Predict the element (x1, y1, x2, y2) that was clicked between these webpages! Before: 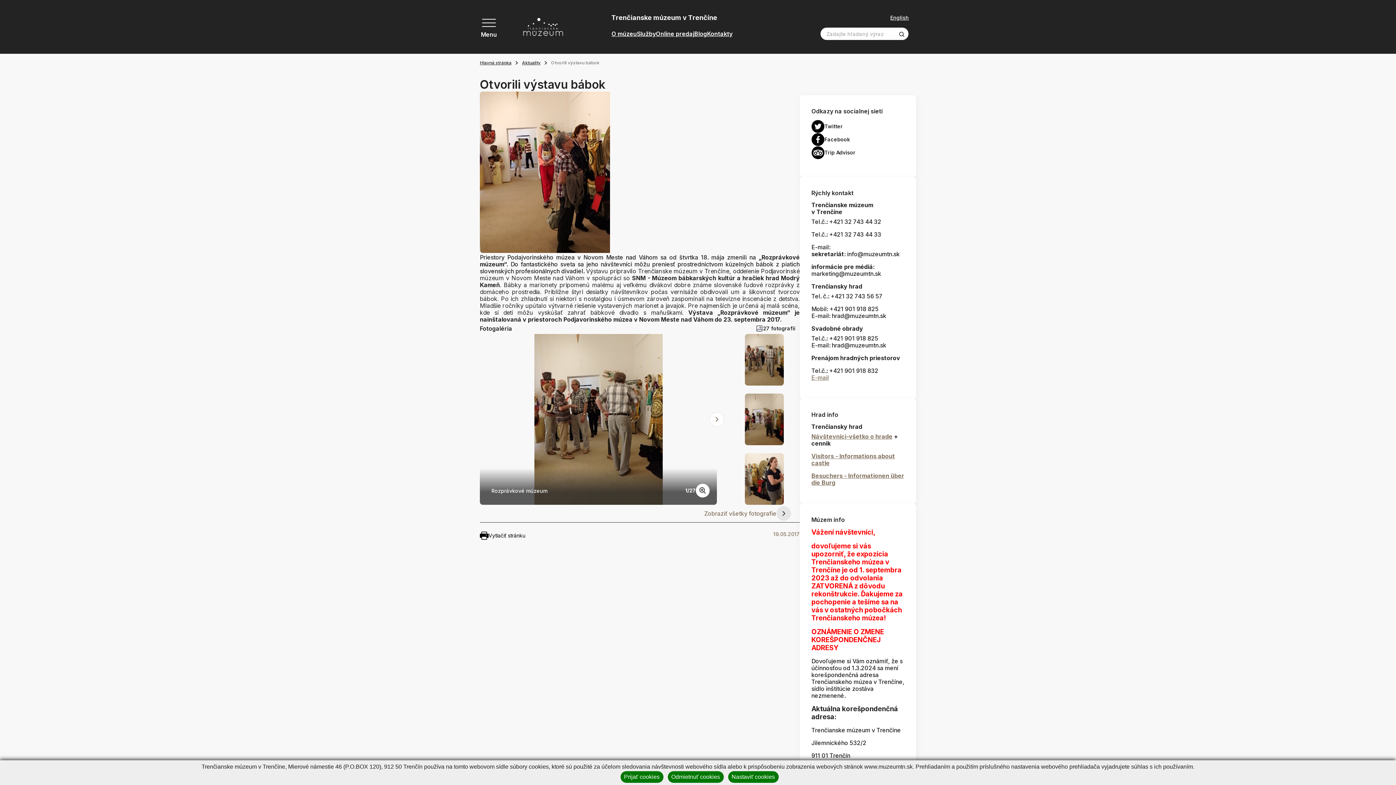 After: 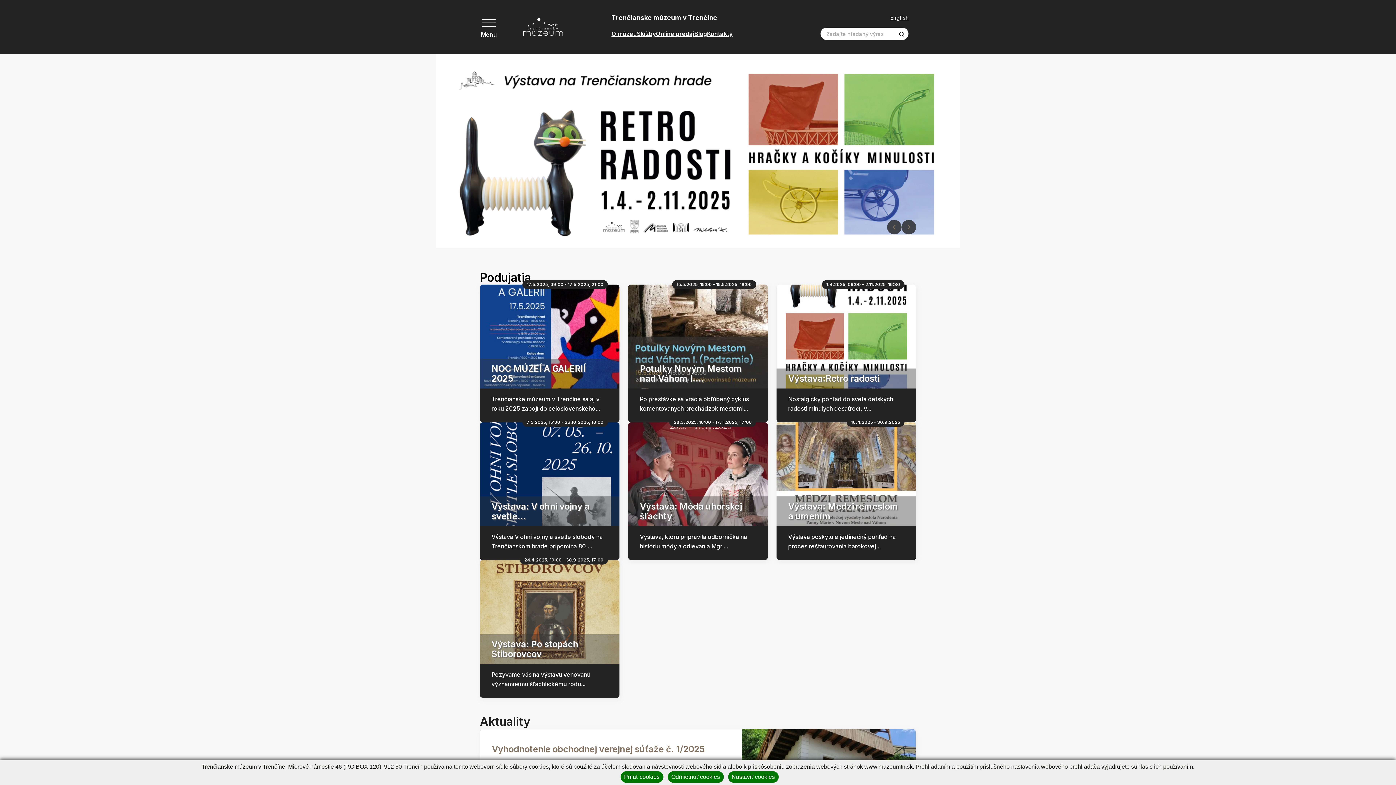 Action: bbox: (480, 59, 522, 66) label: Hlavná stránka